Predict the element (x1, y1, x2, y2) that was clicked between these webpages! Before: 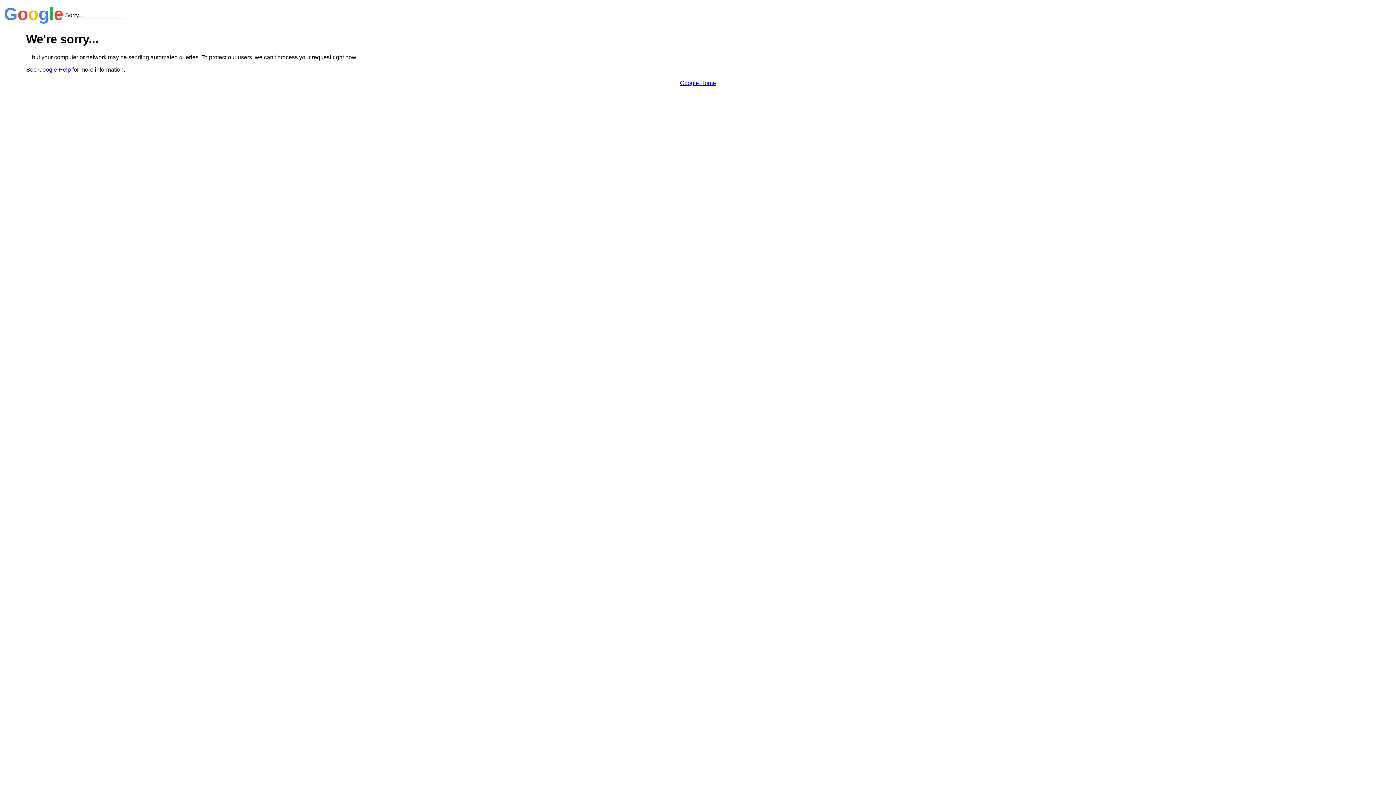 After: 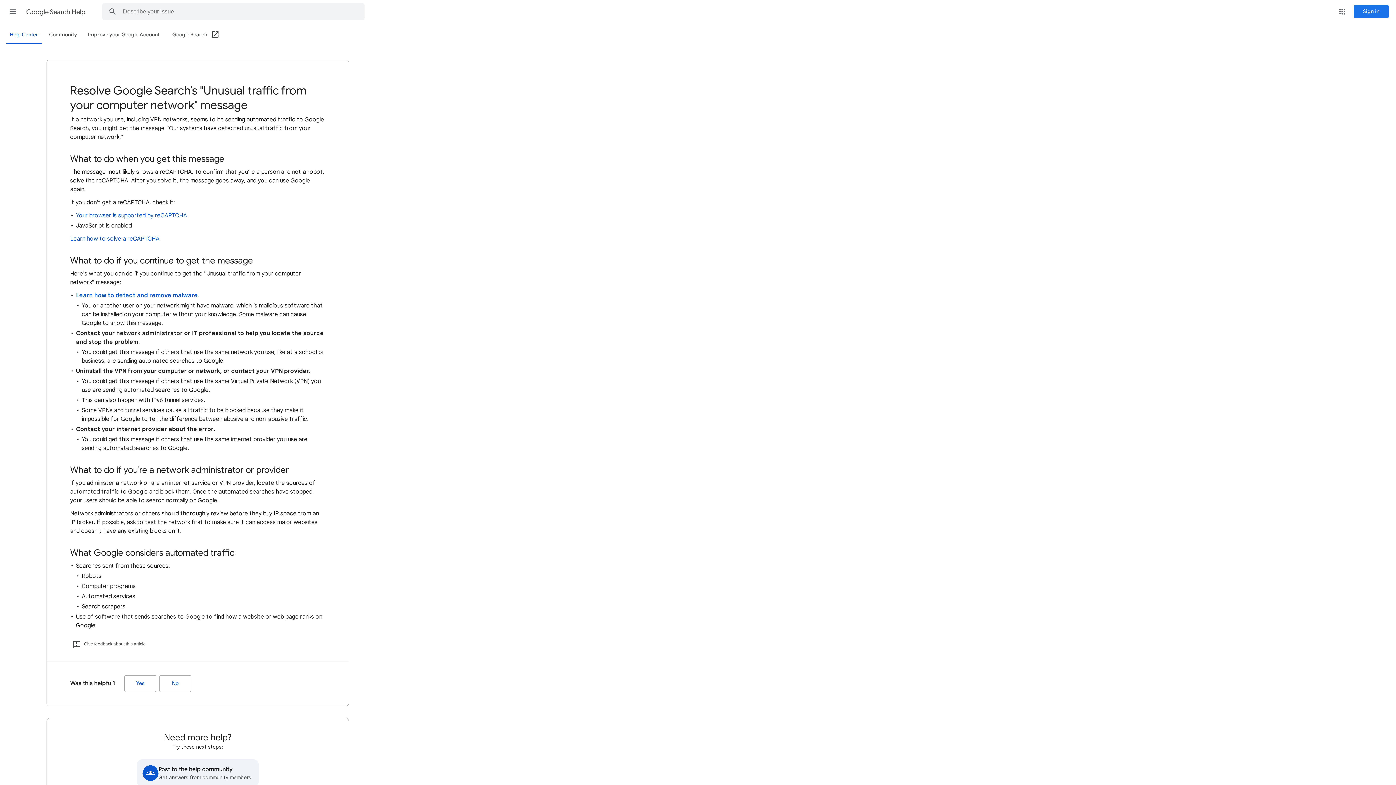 Action: label: Google Help bbox: (38, 66, 70, 72)